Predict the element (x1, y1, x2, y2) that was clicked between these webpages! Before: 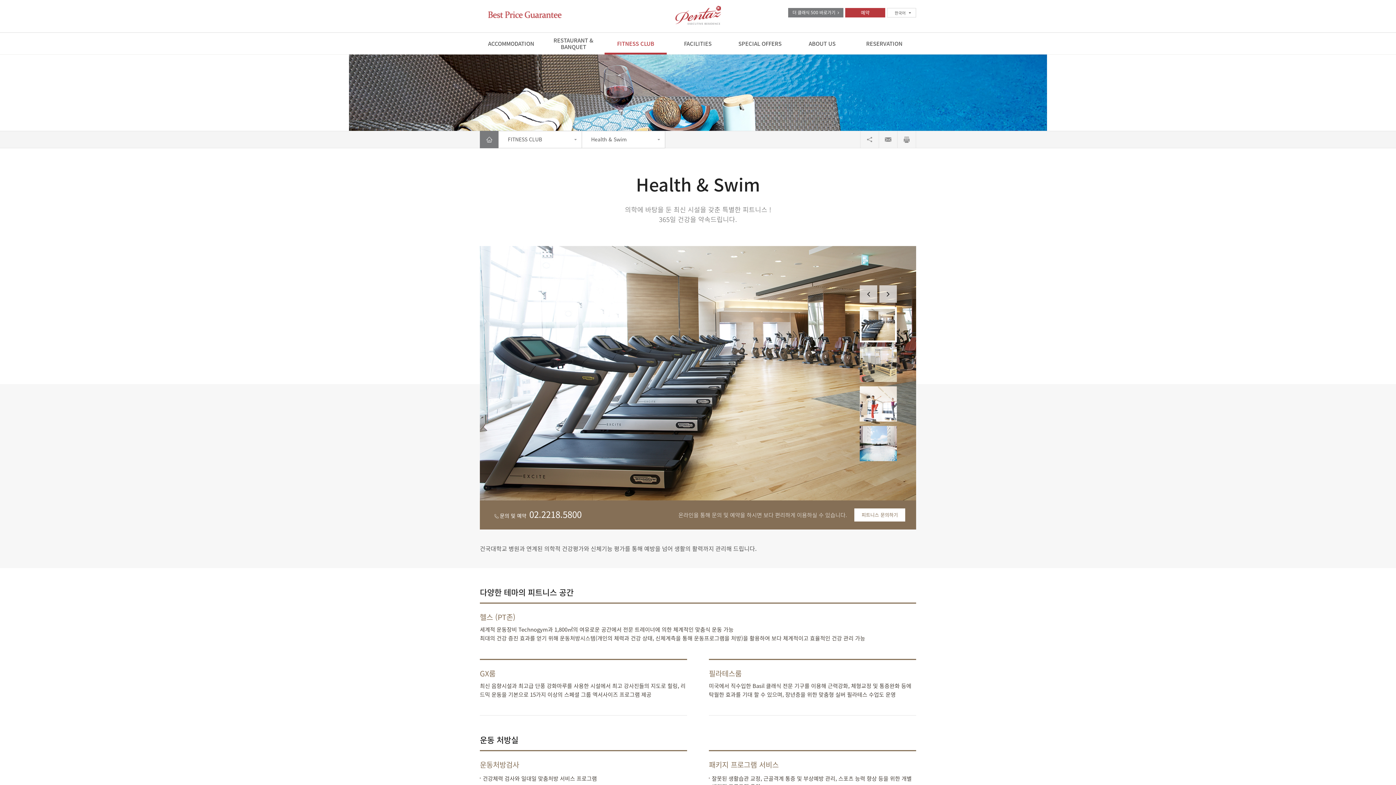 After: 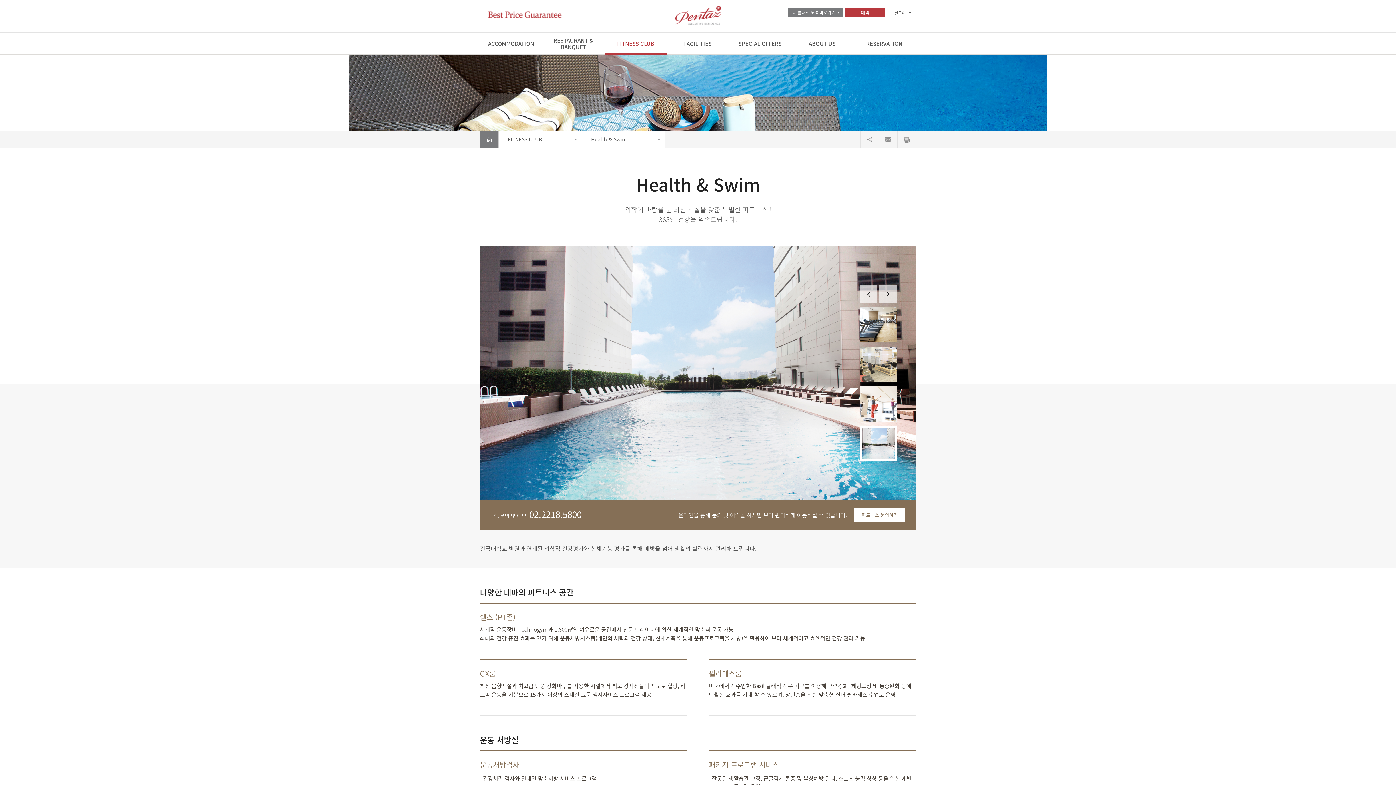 Action: bbox: (860, 426, 897, 461)